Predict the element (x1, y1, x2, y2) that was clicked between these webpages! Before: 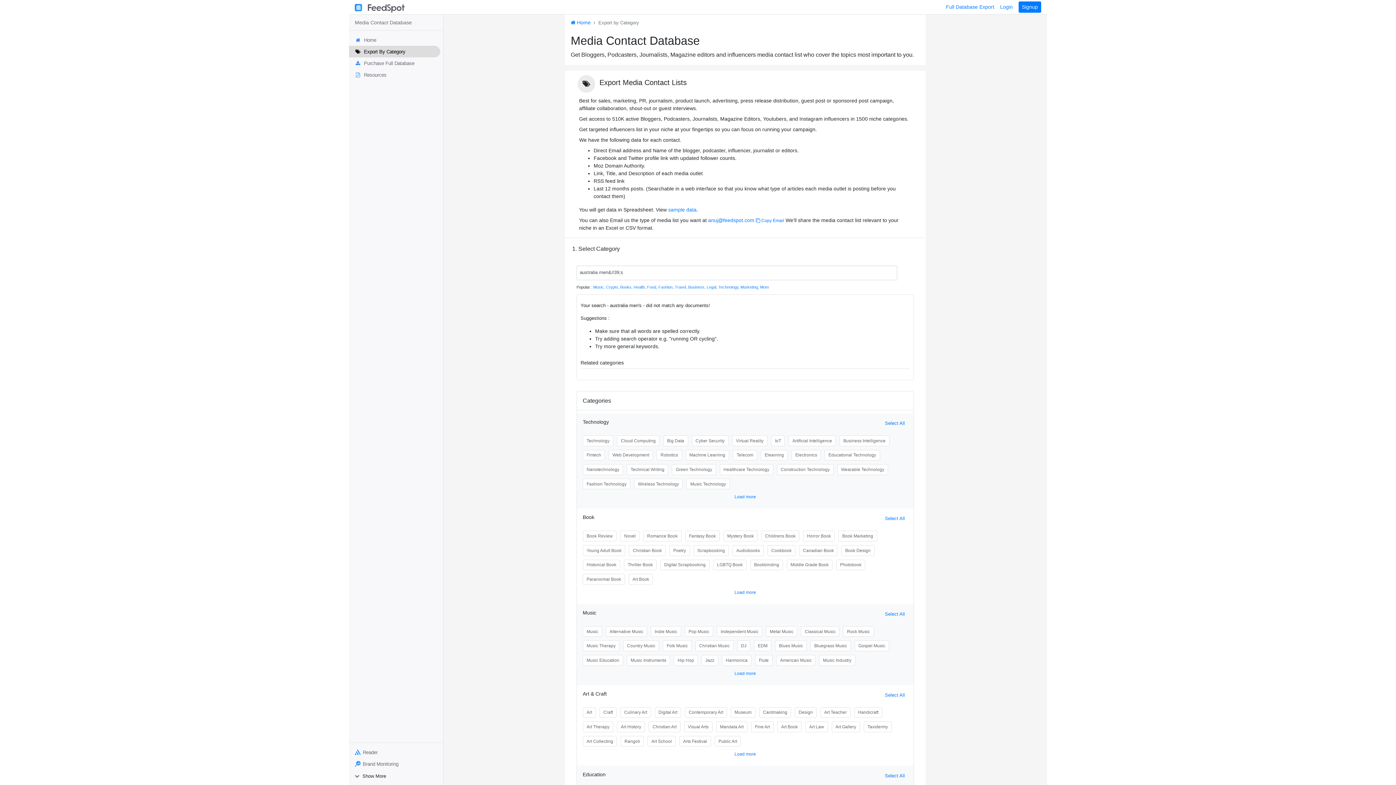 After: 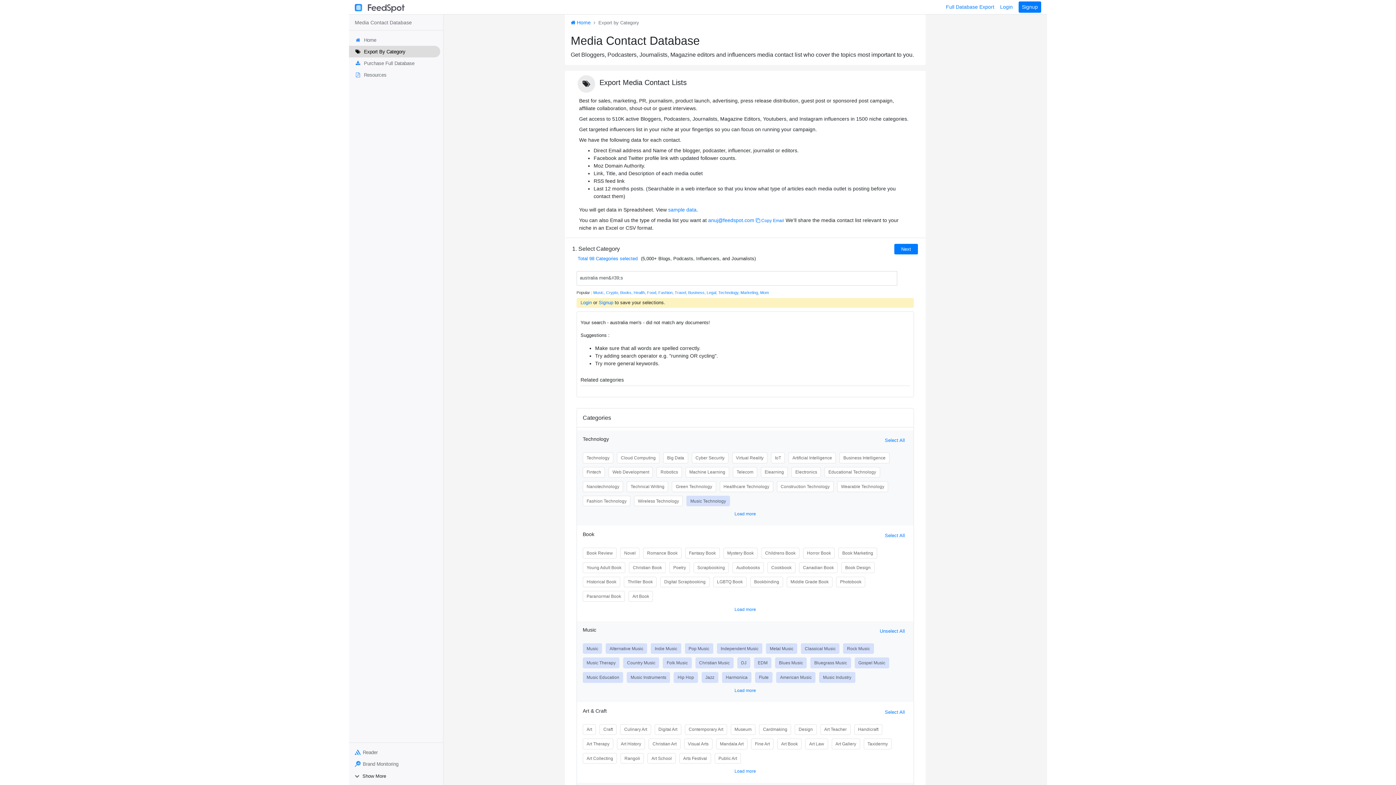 Action: bbox: (885, 611, 905, 617) label: Select All